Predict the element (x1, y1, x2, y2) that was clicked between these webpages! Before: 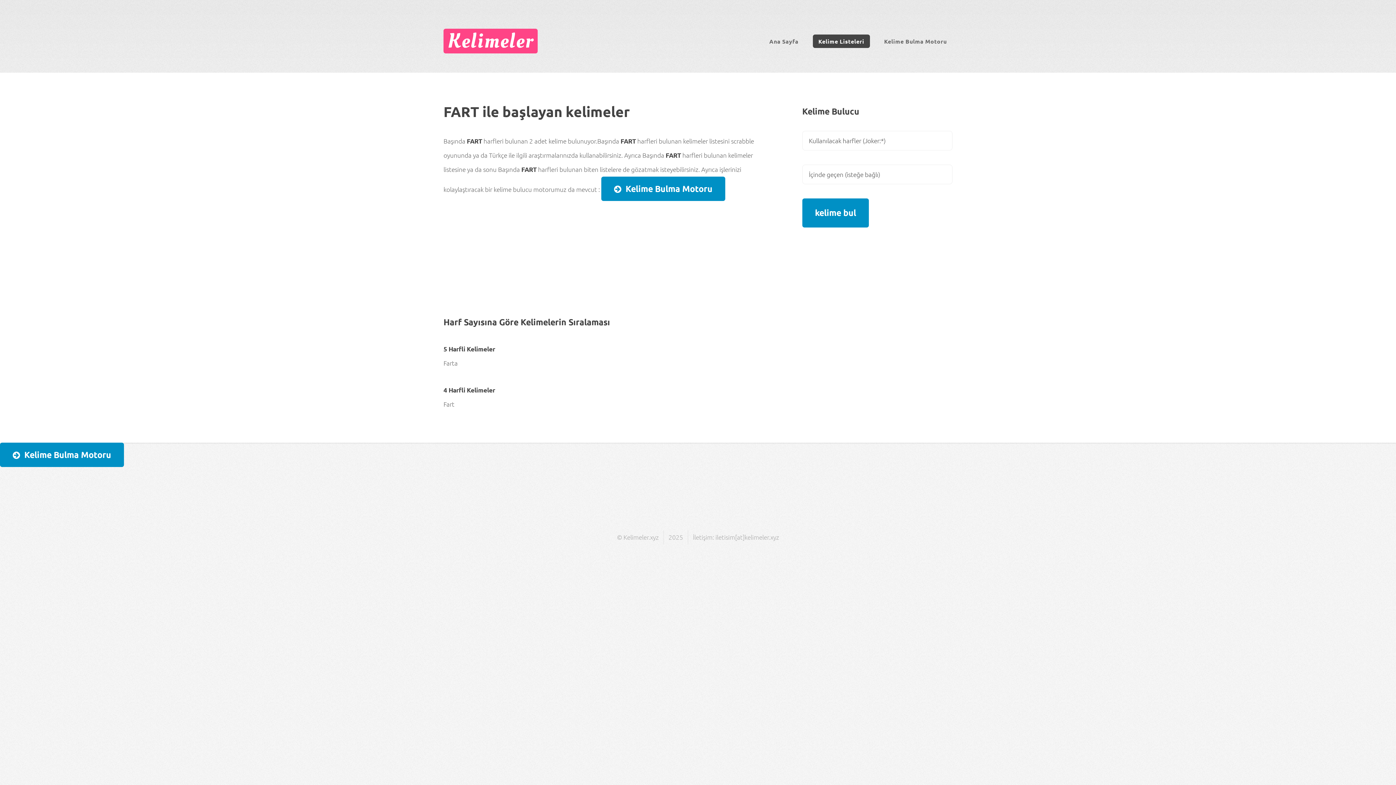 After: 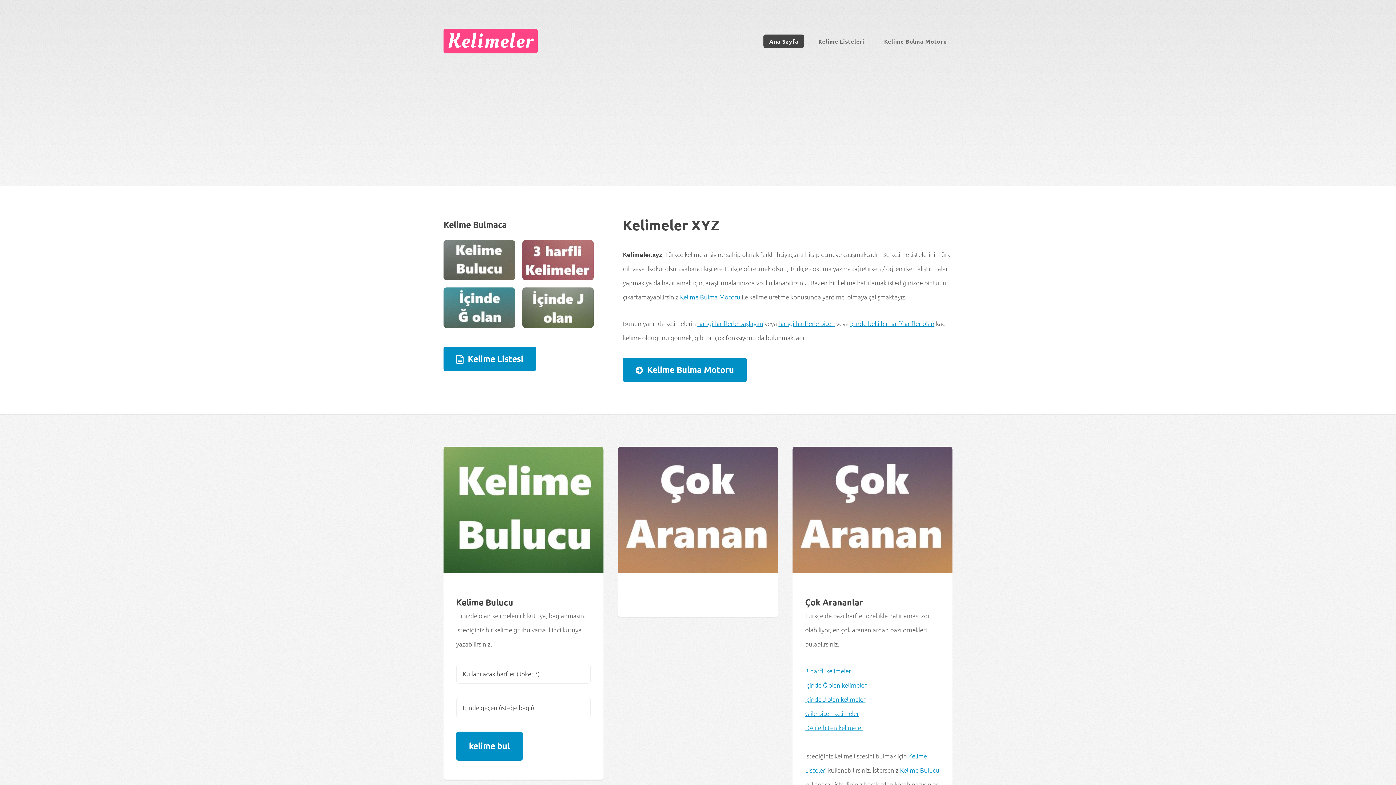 Action: bbox: (447, 26, 533, 55) label: Kelimeler